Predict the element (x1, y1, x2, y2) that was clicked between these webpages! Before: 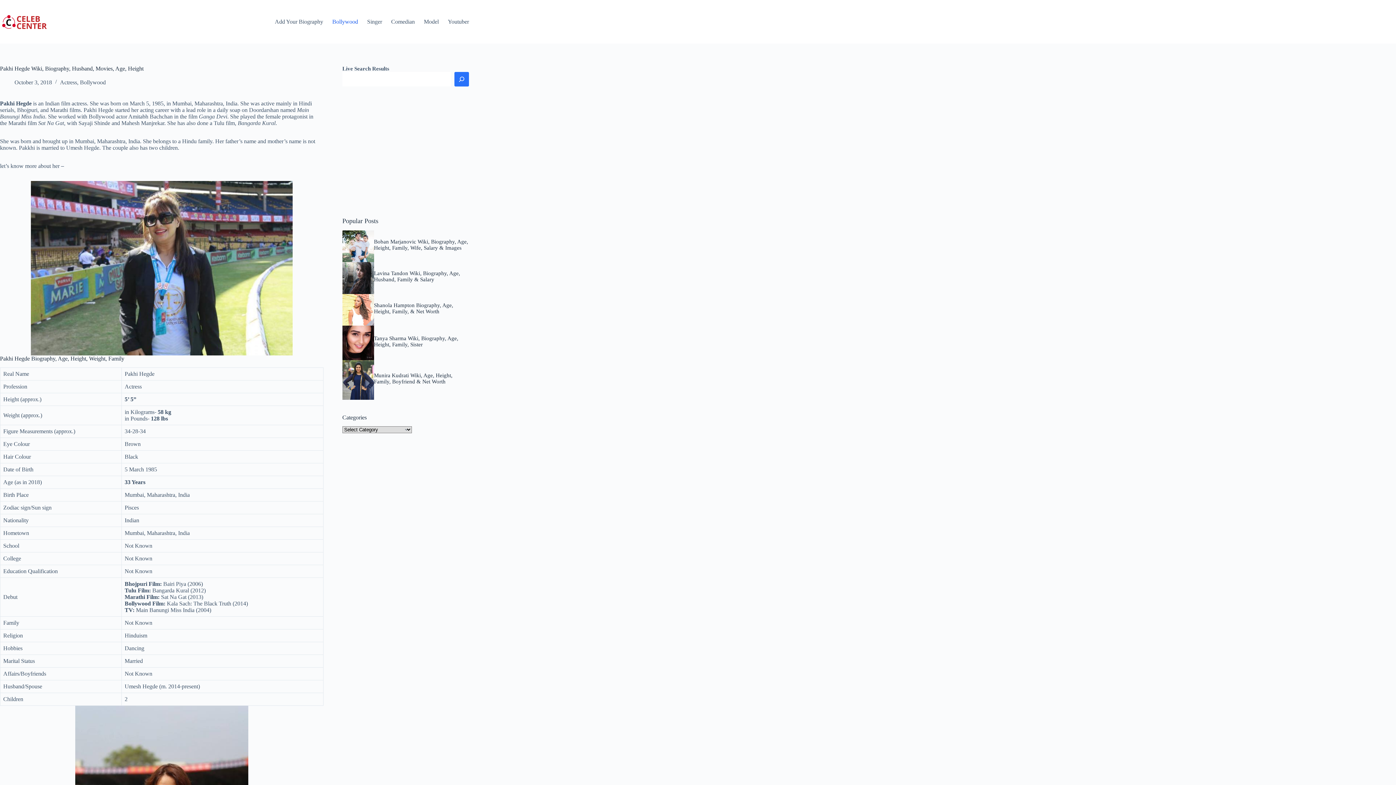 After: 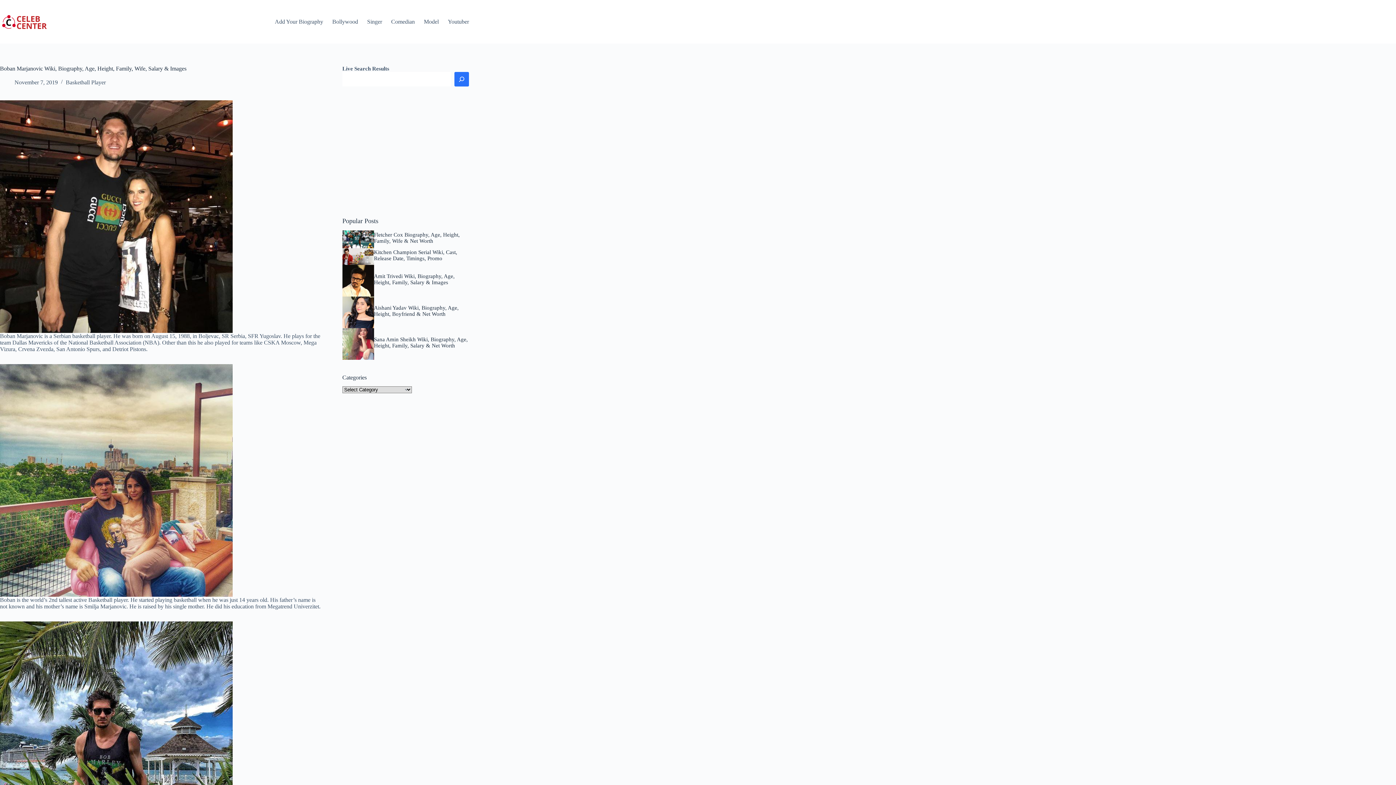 Action: bbox: (342, 230, 374, 262)